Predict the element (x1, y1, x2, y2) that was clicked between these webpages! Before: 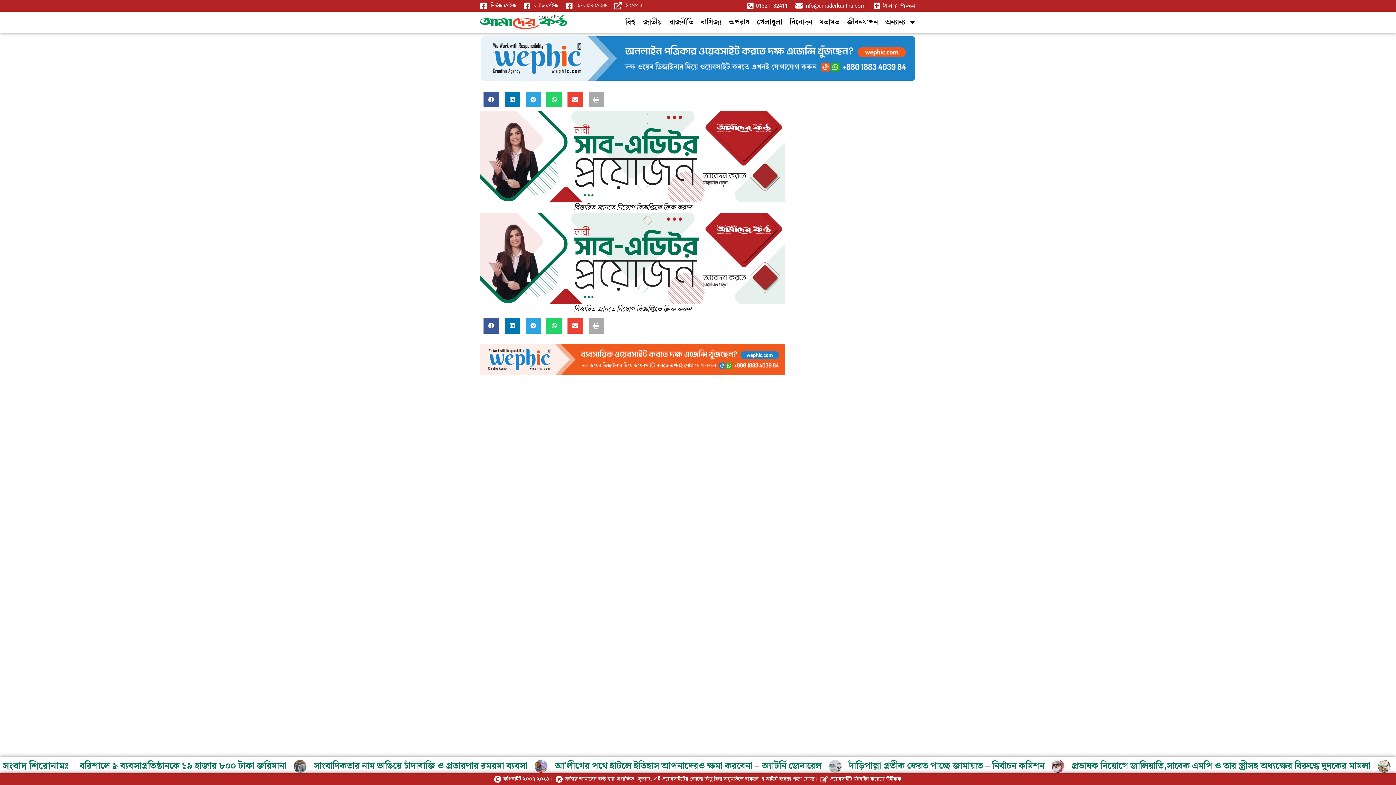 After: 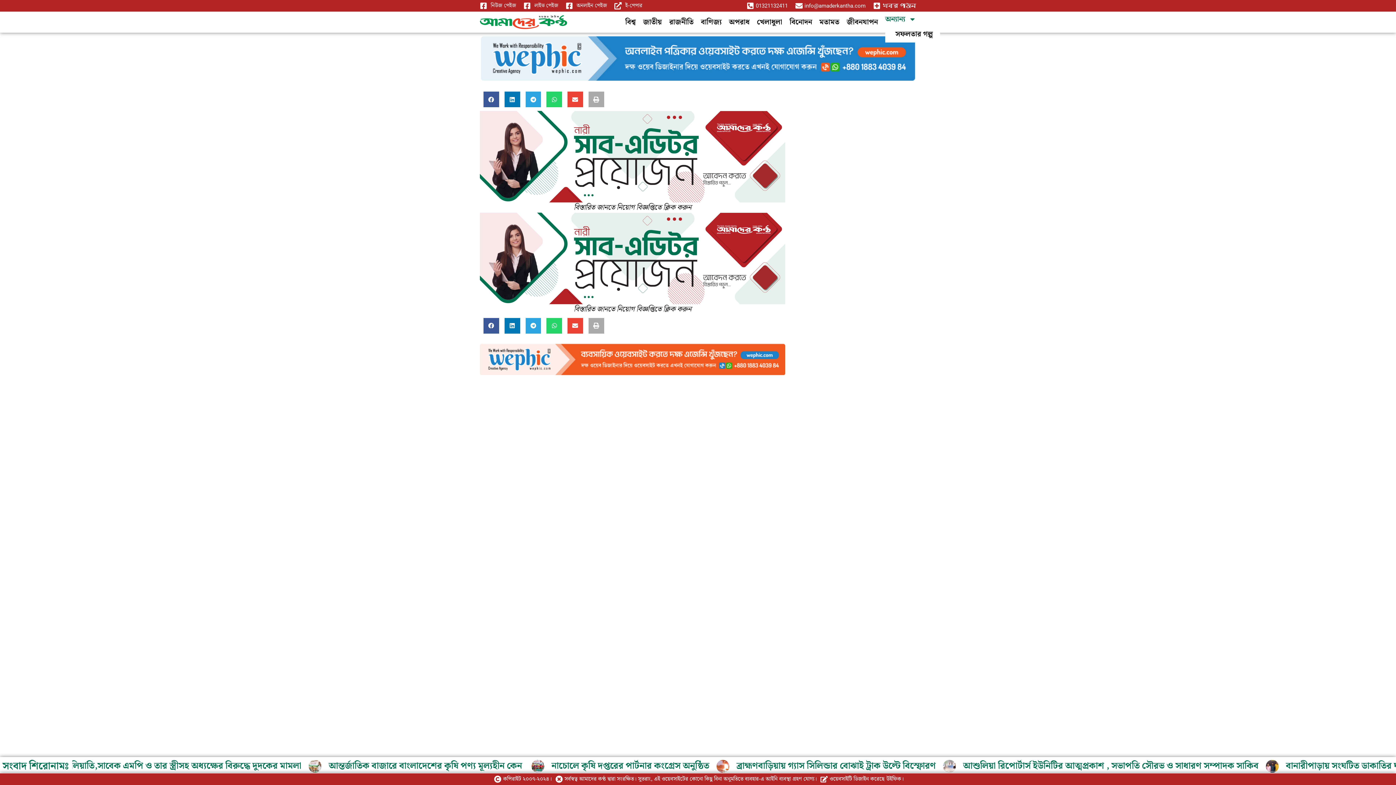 Action: bbox: (885, 18, 916, 25) label: অন্যান্য